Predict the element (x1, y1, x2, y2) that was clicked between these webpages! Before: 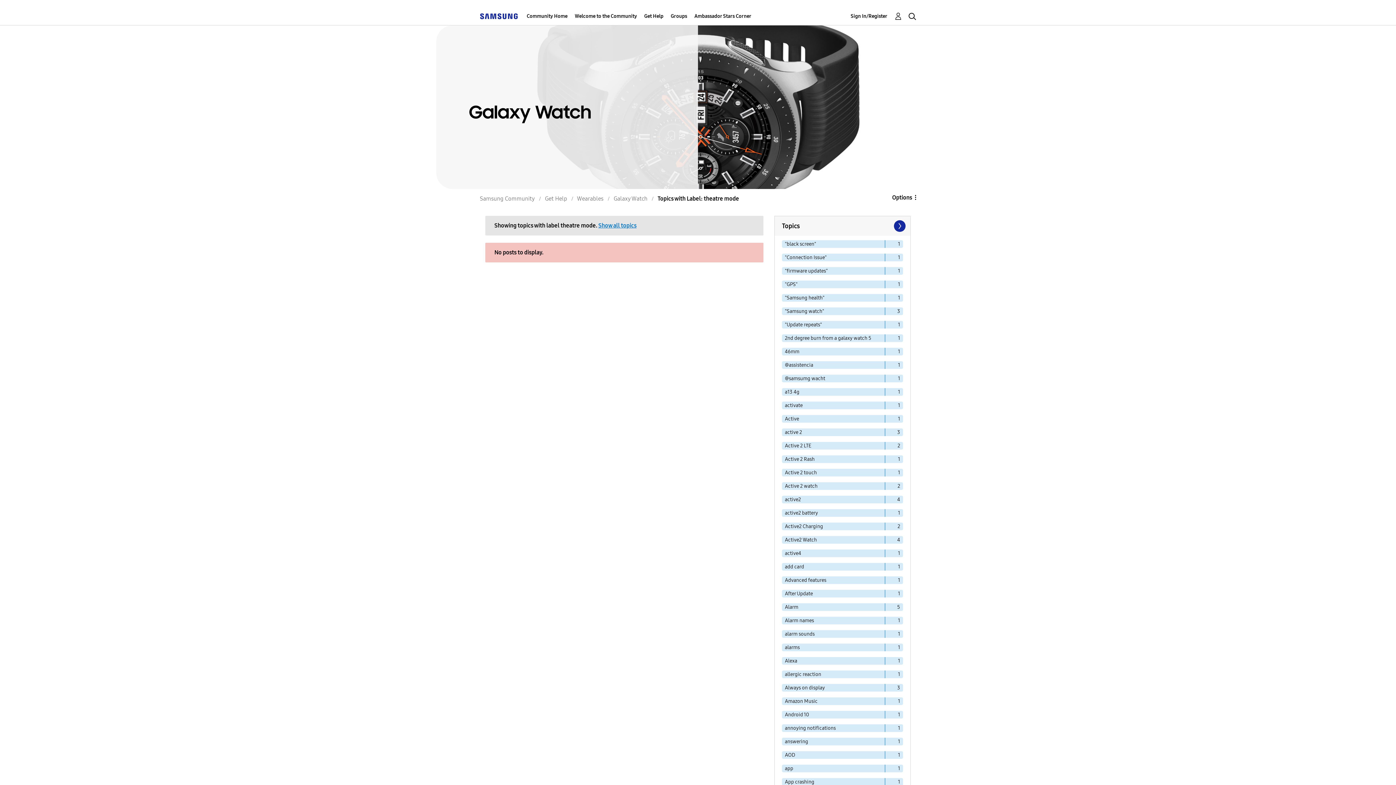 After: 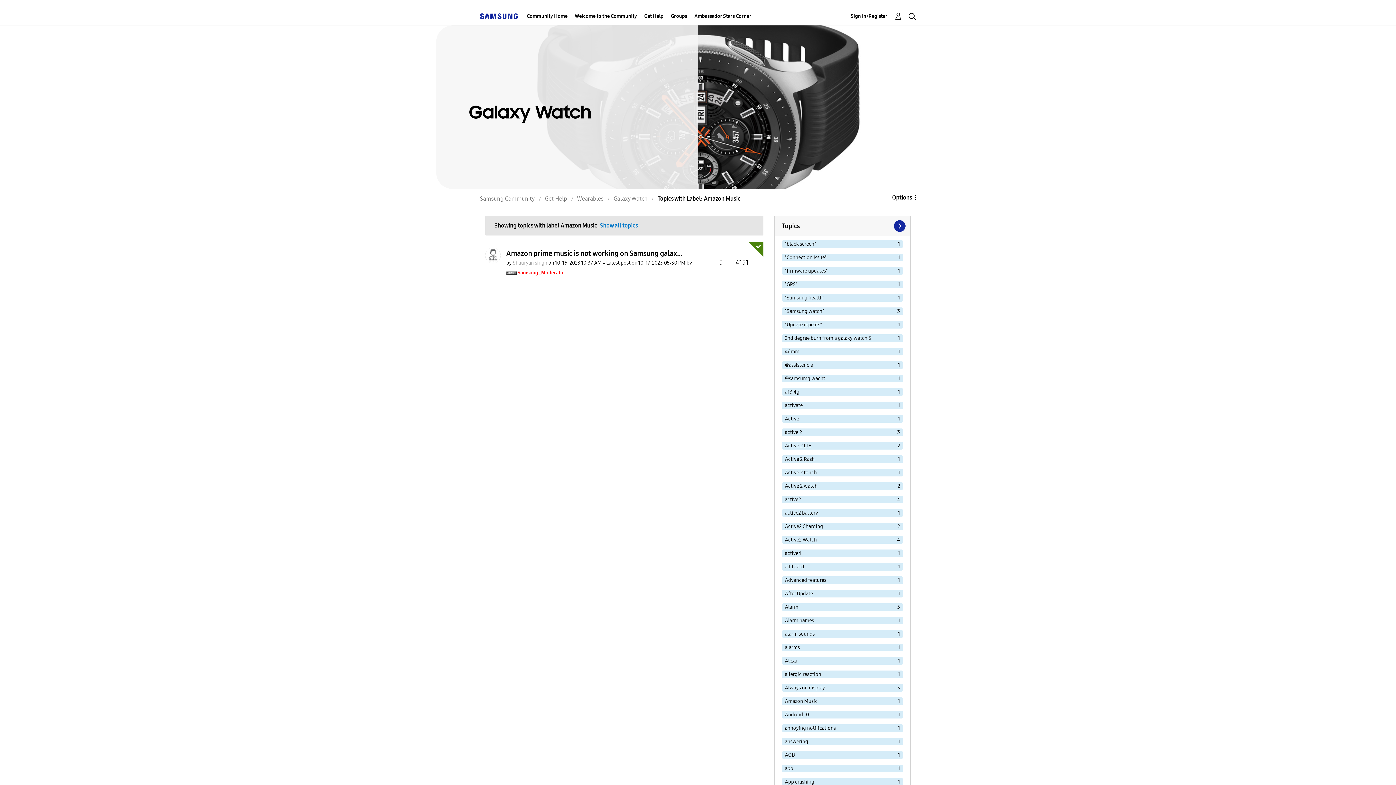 Action: label: Filter Topics with Label: Amazon Music bbox: (782, 697, 885, 705)